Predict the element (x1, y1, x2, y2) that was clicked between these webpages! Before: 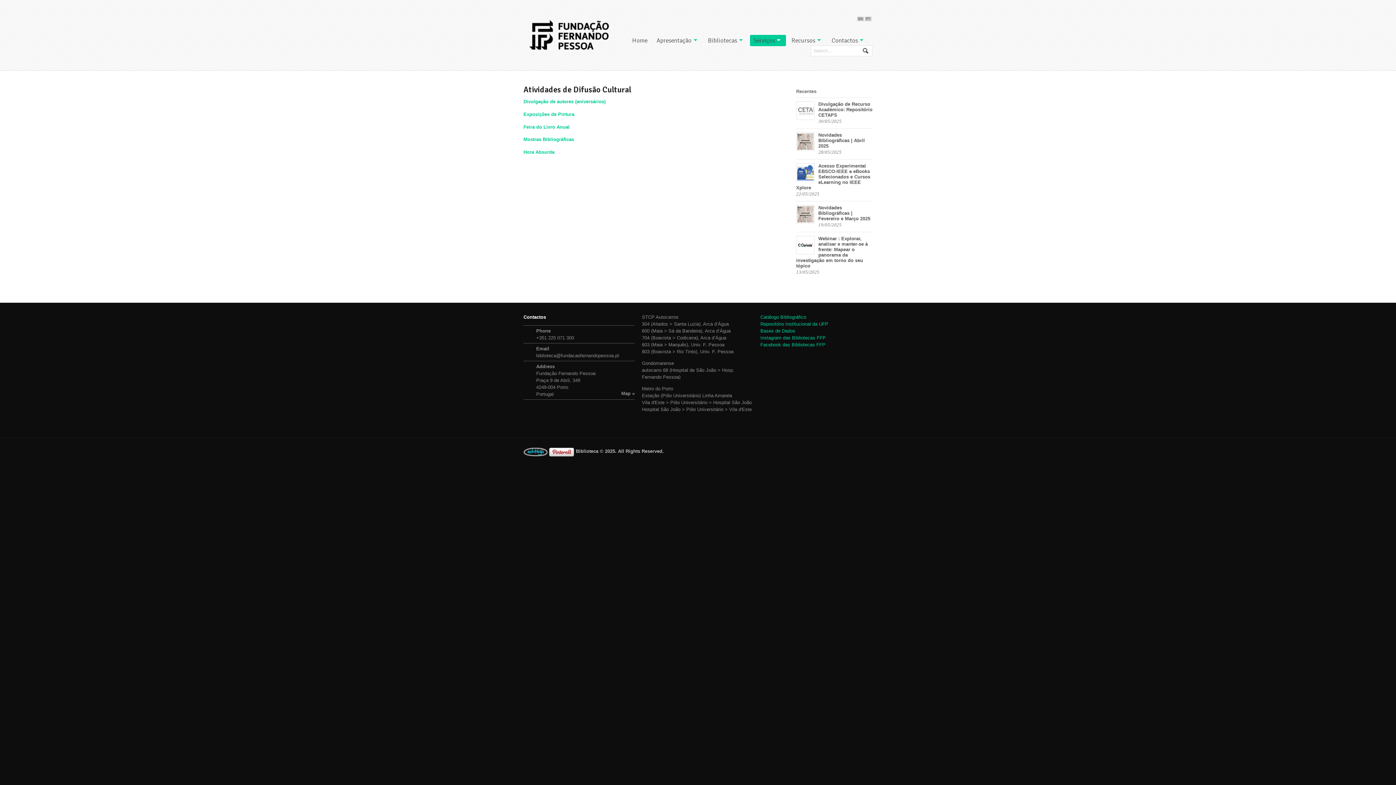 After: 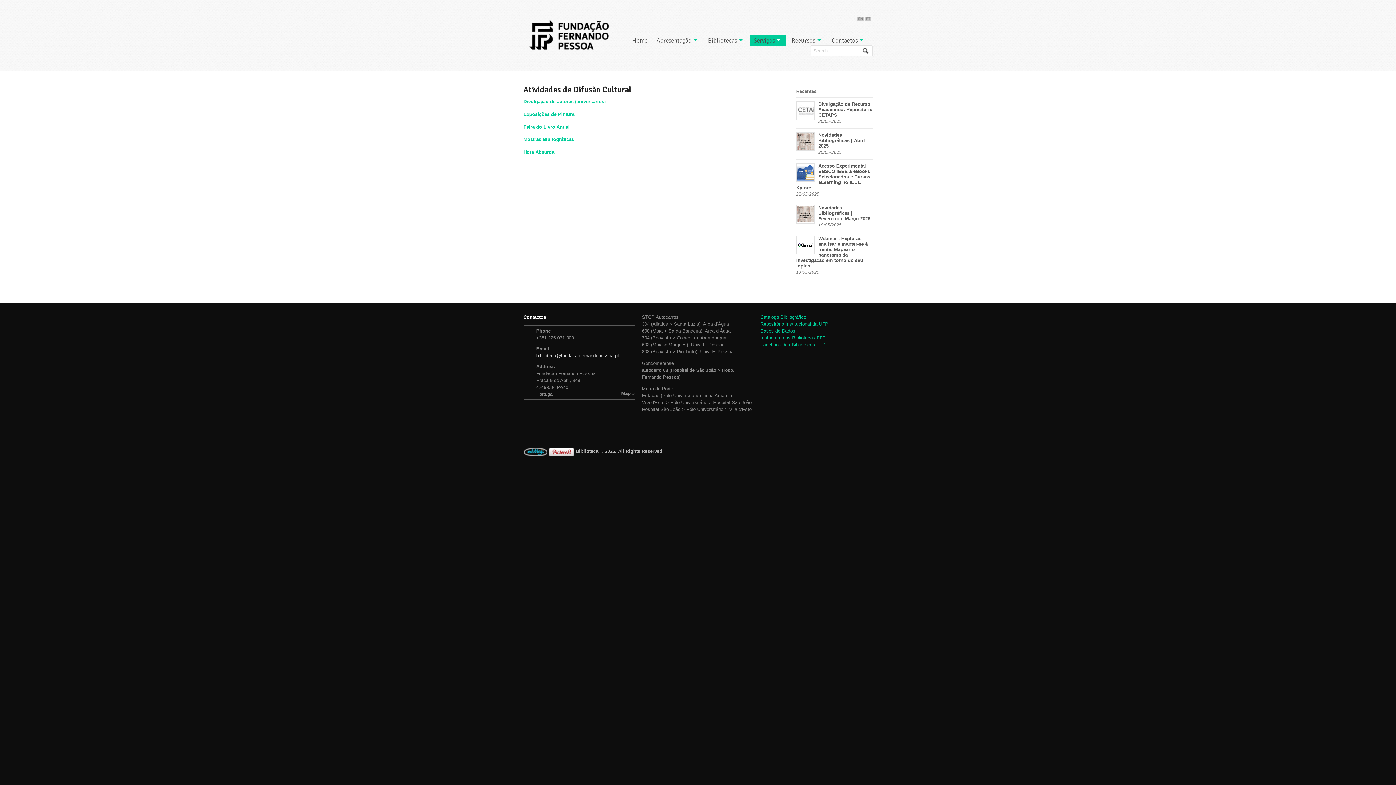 Action: bbox: (536, 353, 619, 358) label: biblioteca@fundacaofernandopessoa.pt